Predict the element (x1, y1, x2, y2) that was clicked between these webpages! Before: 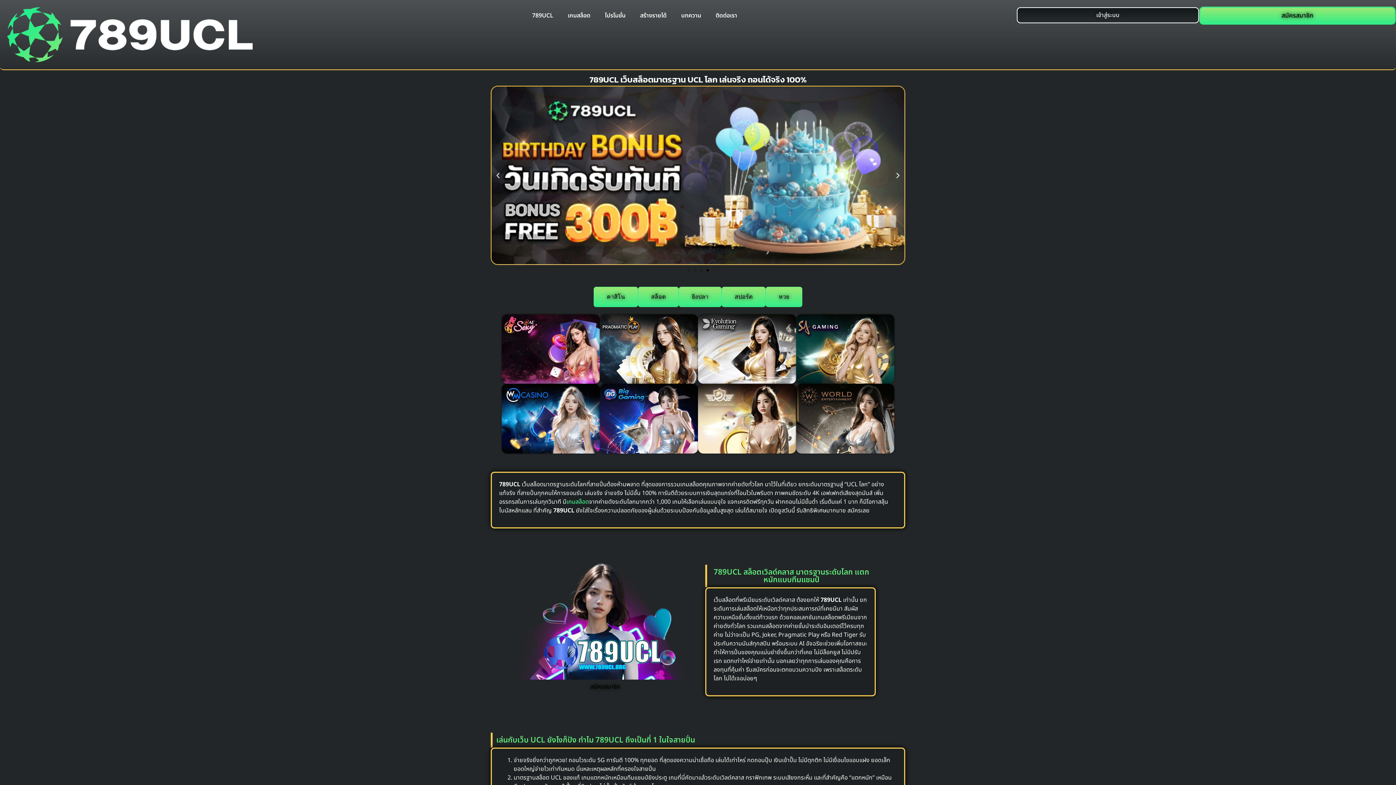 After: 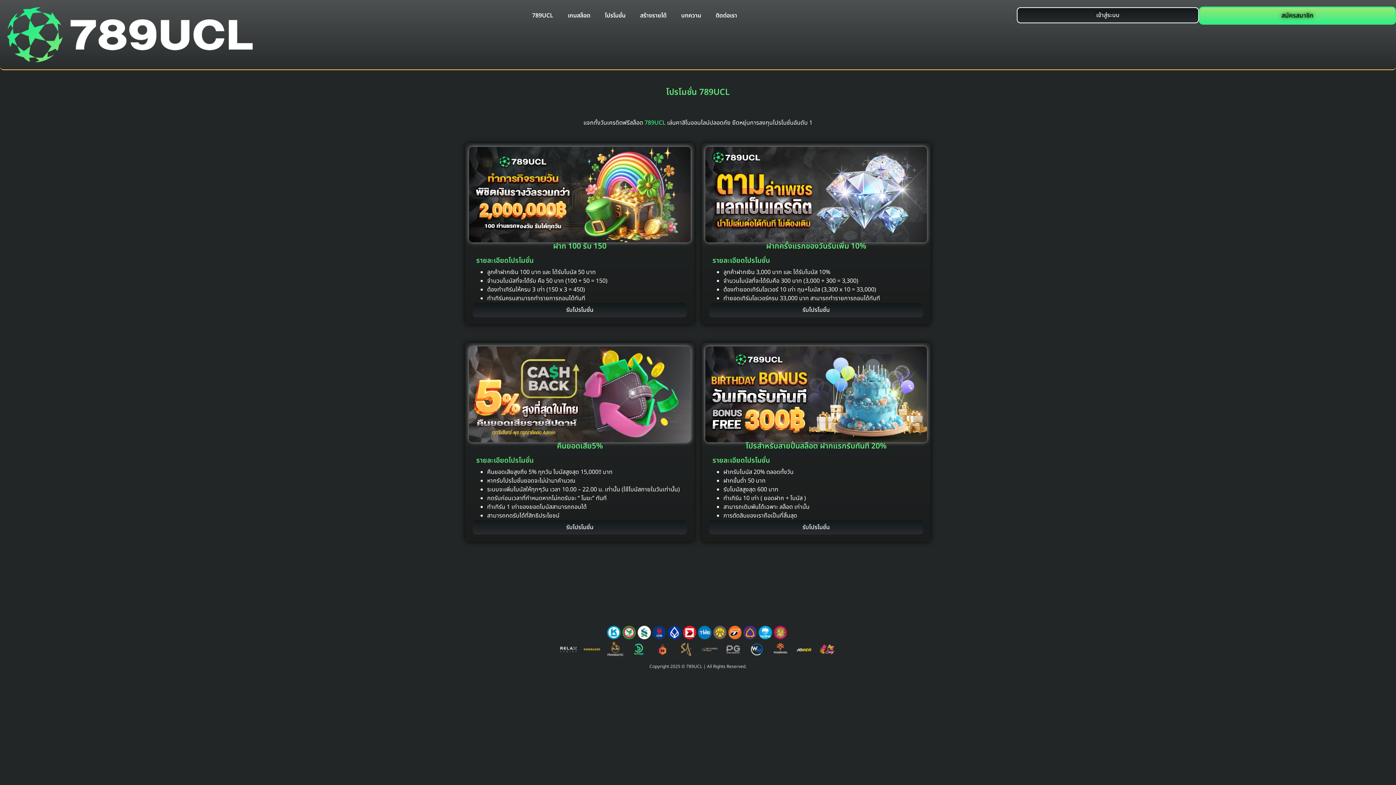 Action: bbox: (597, 7, 633, 24) label: โปรโมชั่น